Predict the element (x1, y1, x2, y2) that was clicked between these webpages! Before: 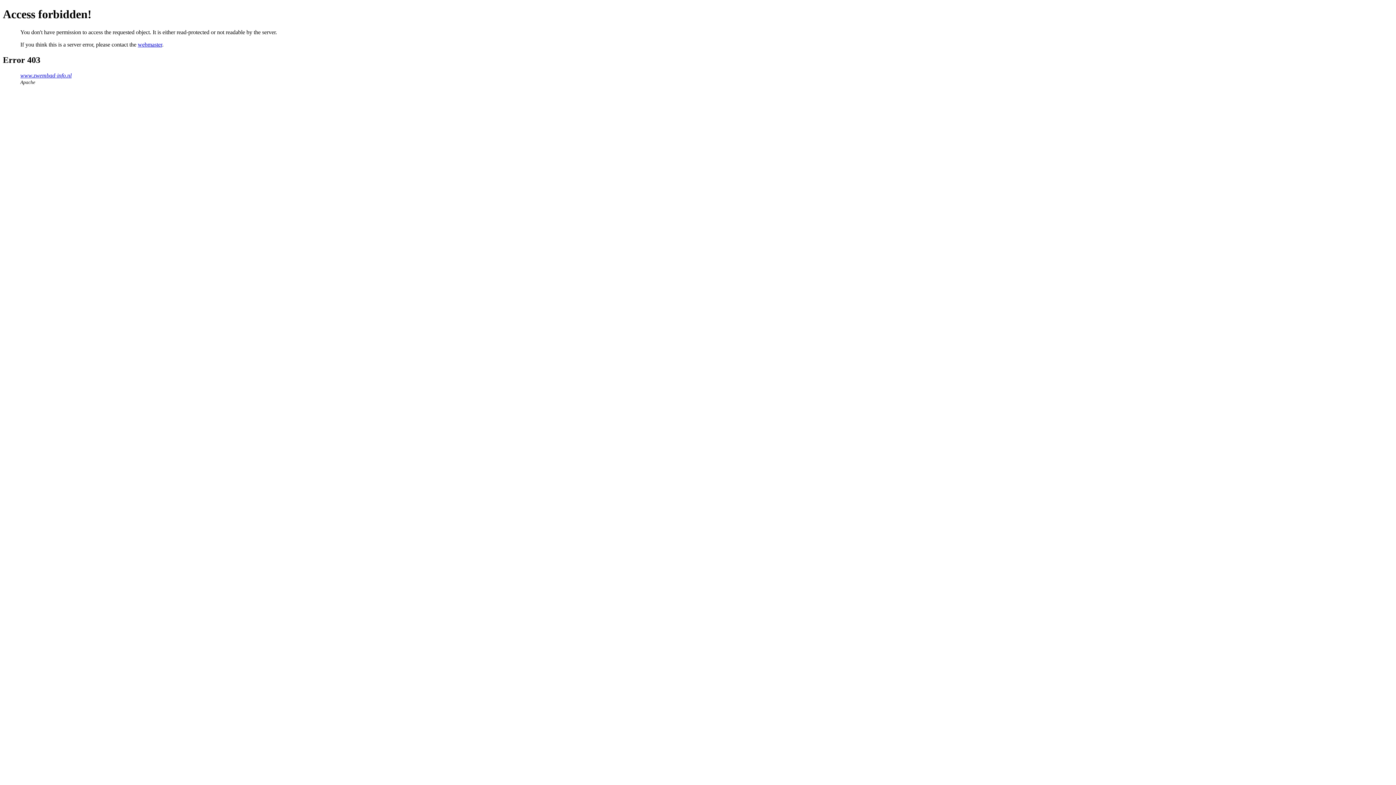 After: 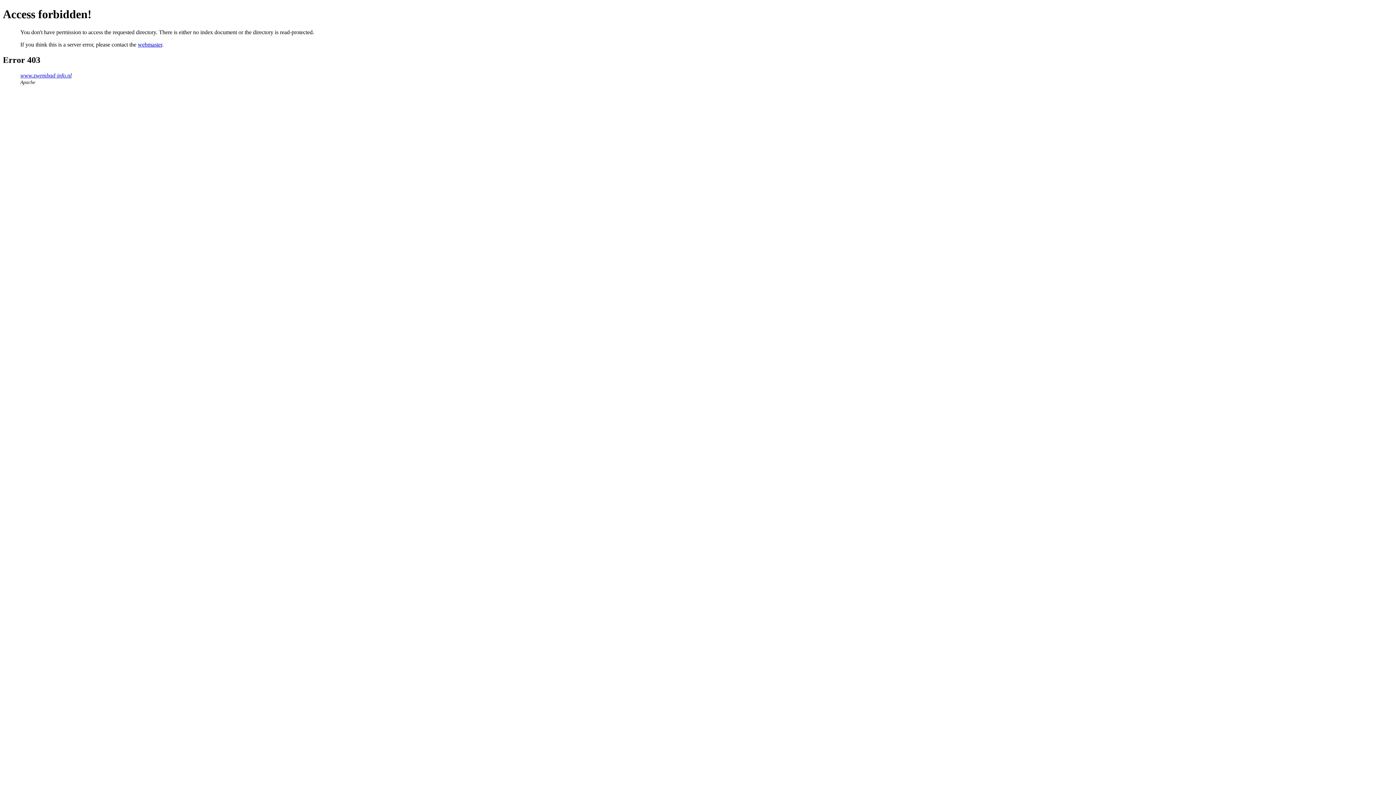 Action: bbox: (20, 72, 71, 78) label: www.zwembad-info.nl